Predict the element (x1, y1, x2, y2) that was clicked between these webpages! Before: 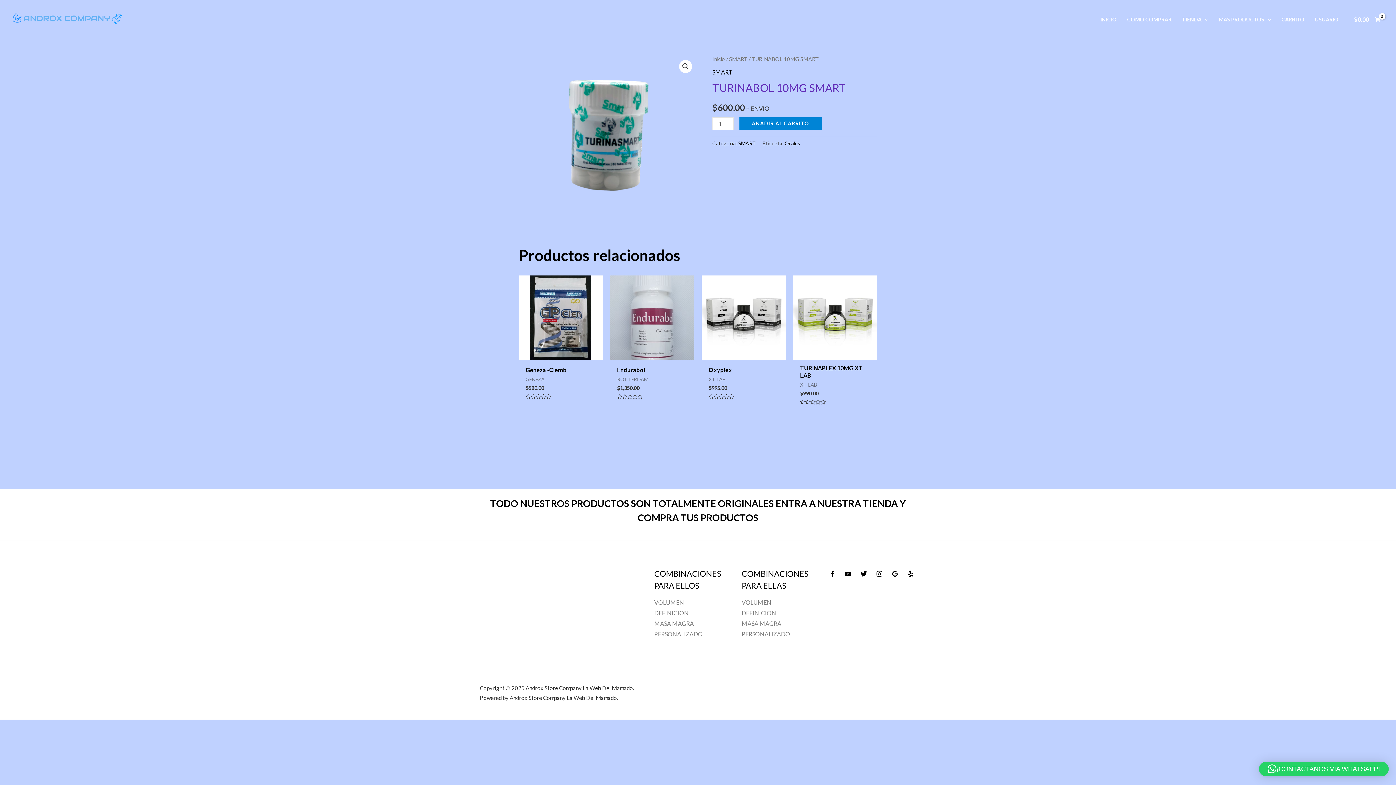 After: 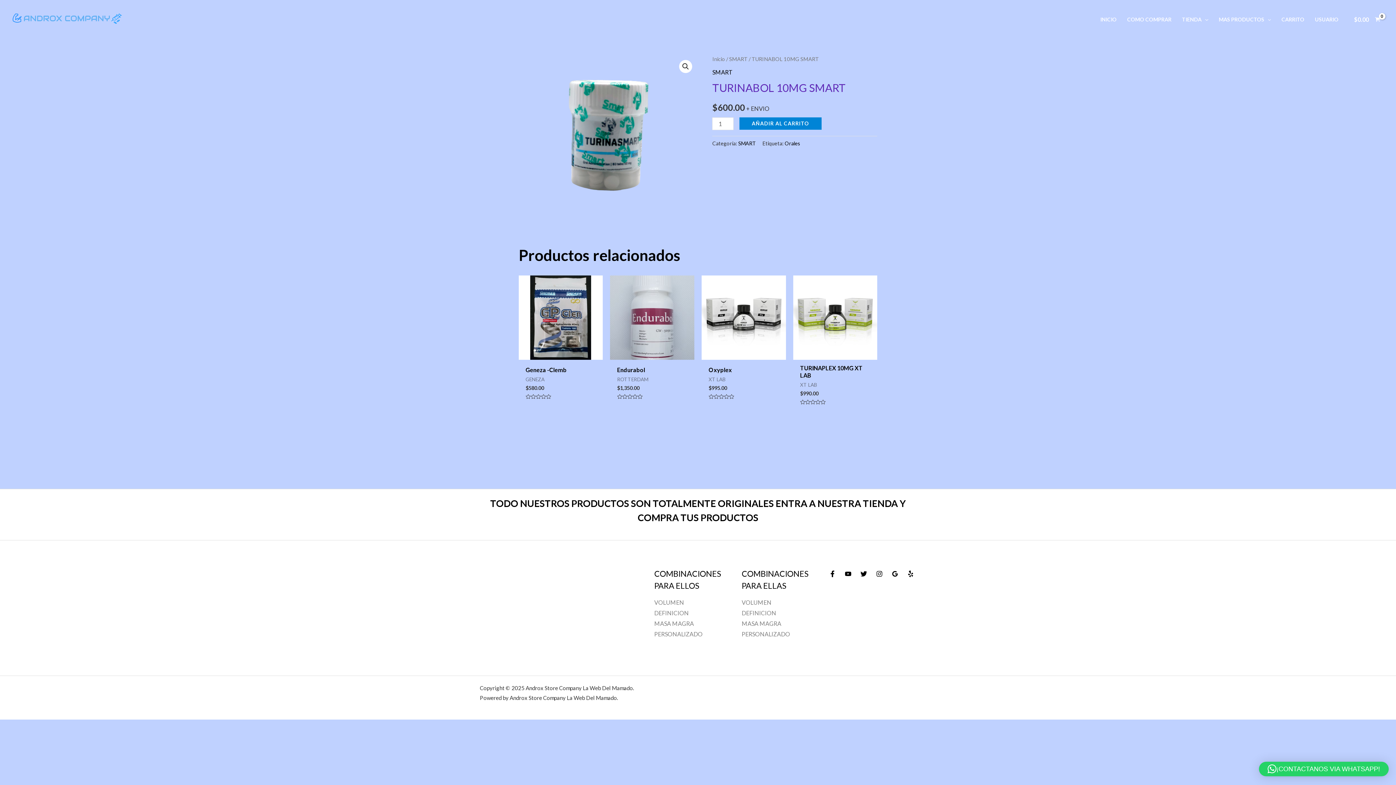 Action: label: ¡CONTACTANOS VIA WHATSAPP! bbox: (1259, 762, 1389, 776)